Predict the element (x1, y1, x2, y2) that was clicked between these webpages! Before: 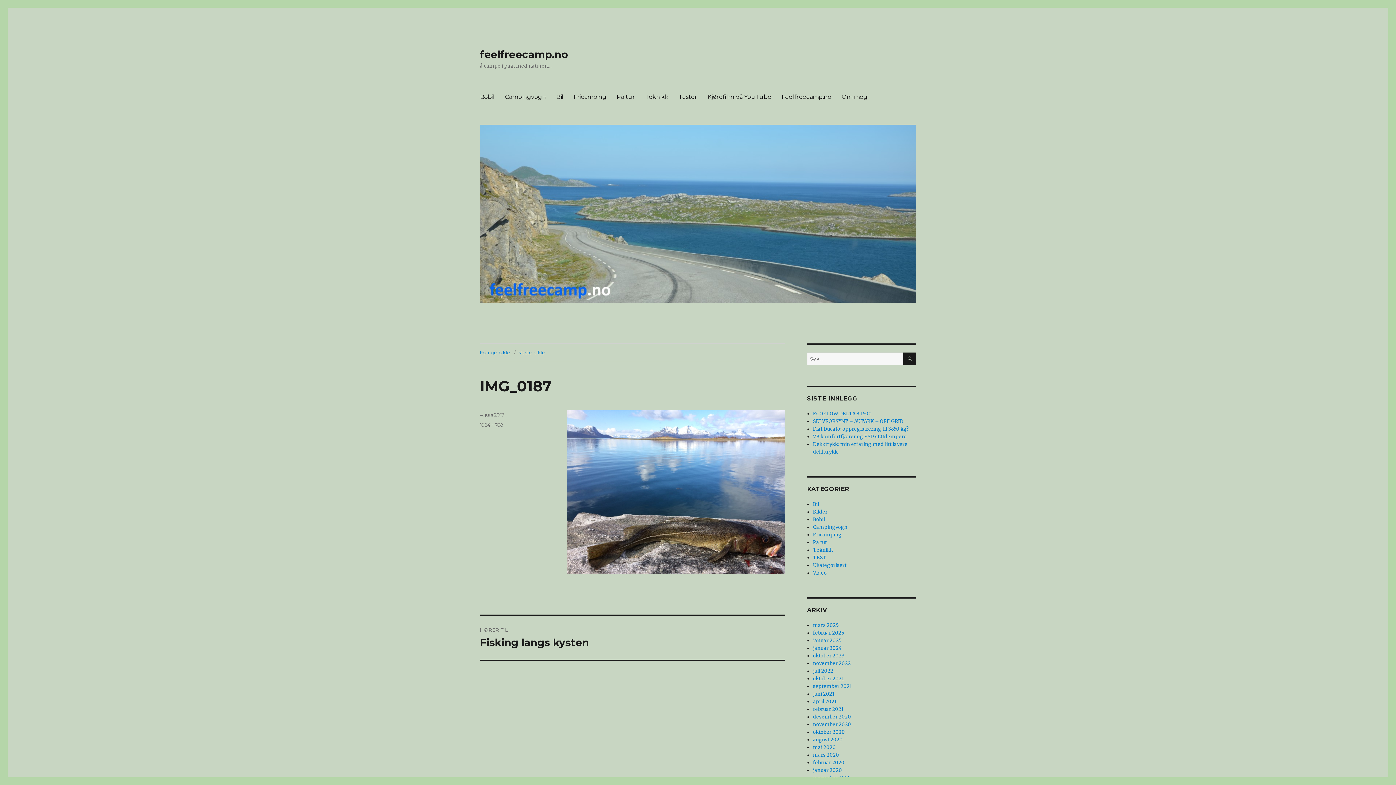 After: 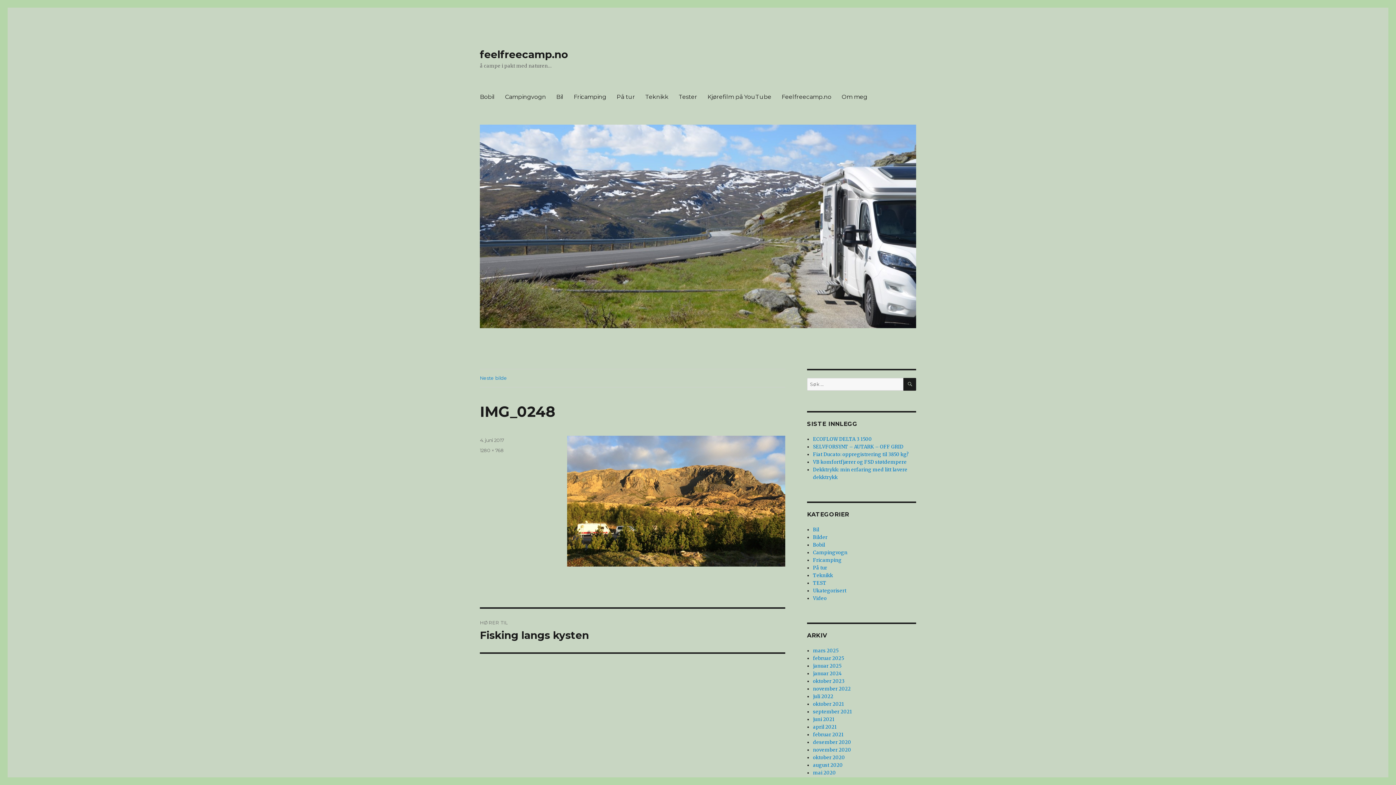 Action: label: Forrige bilde bbox: (480, 349, 510, 355)